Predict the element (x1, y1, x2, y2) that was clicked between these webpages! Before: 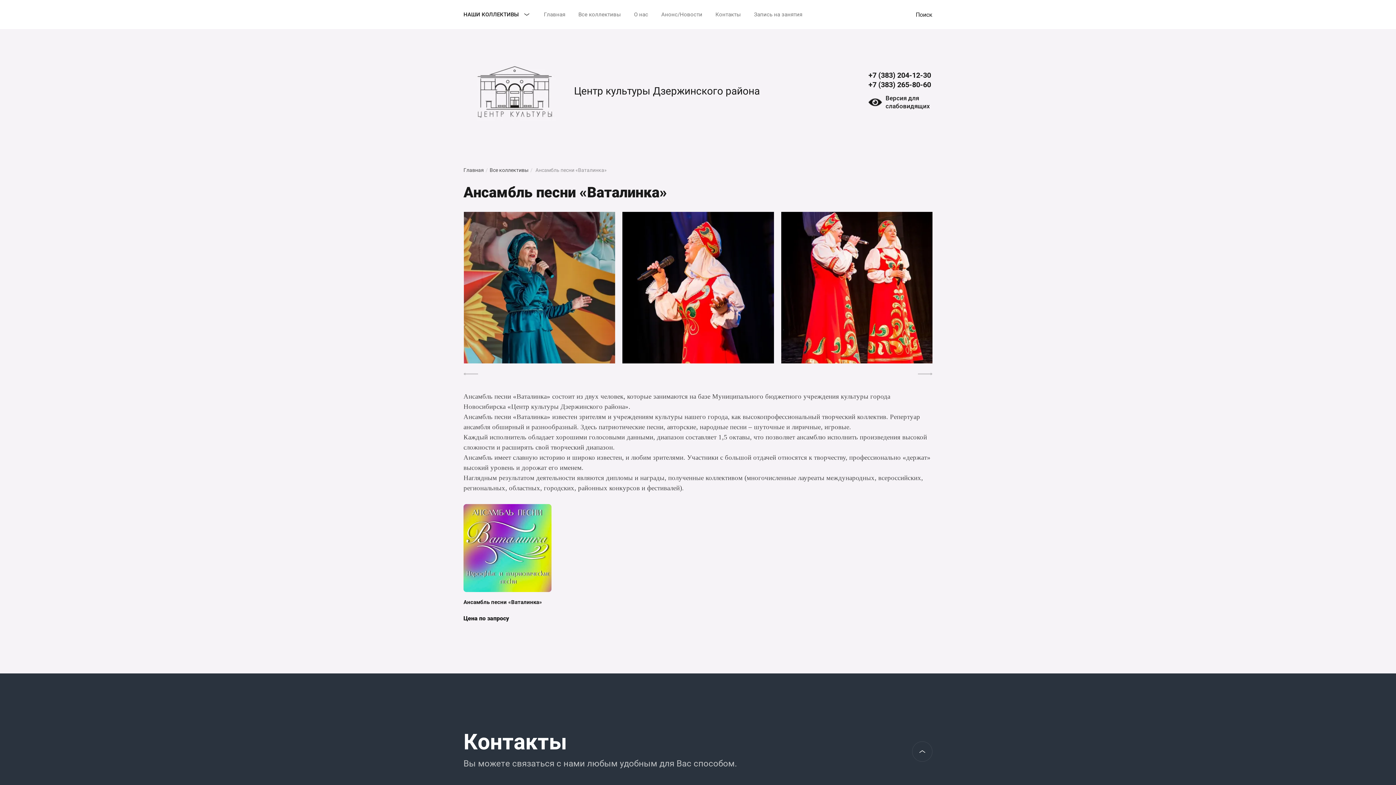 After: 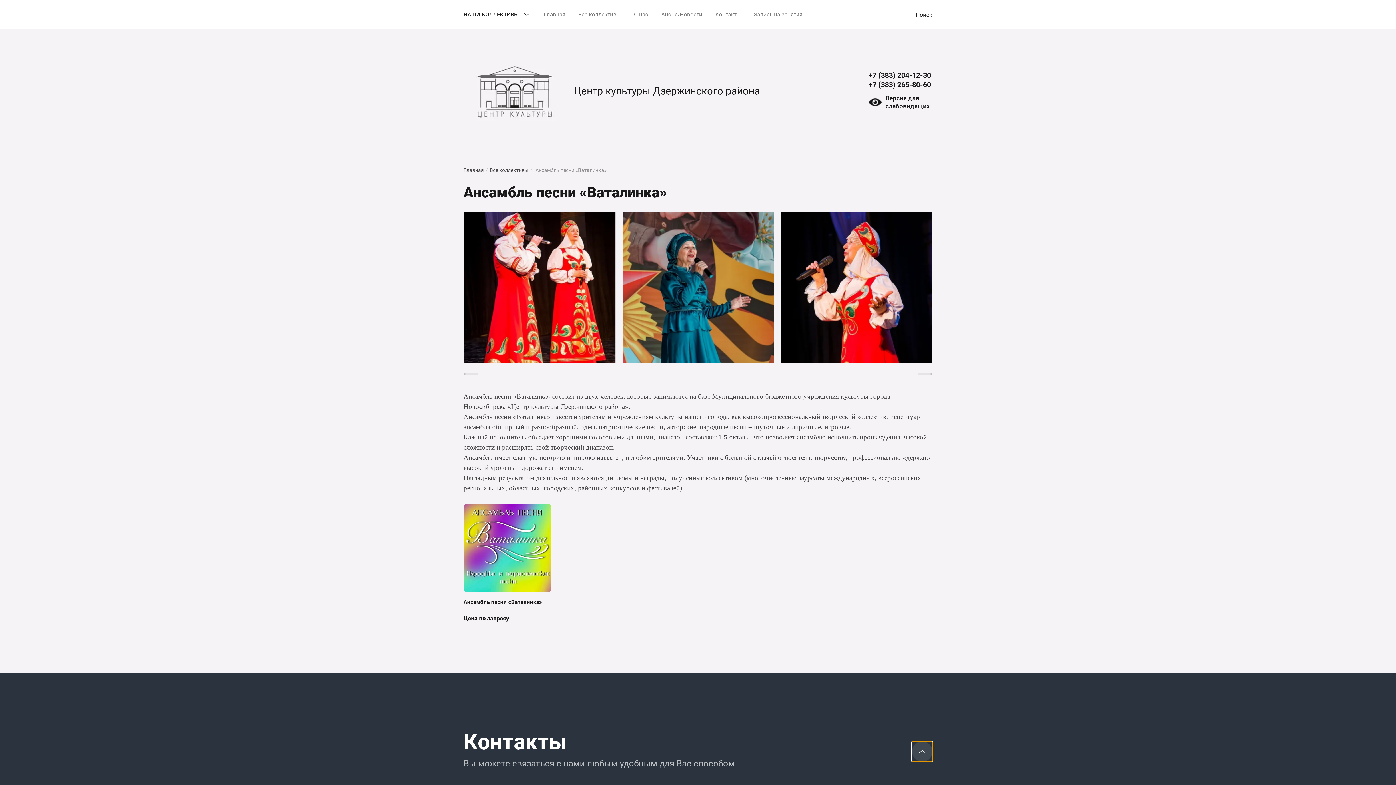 Action: bbox: (912, 741, 932, 762)